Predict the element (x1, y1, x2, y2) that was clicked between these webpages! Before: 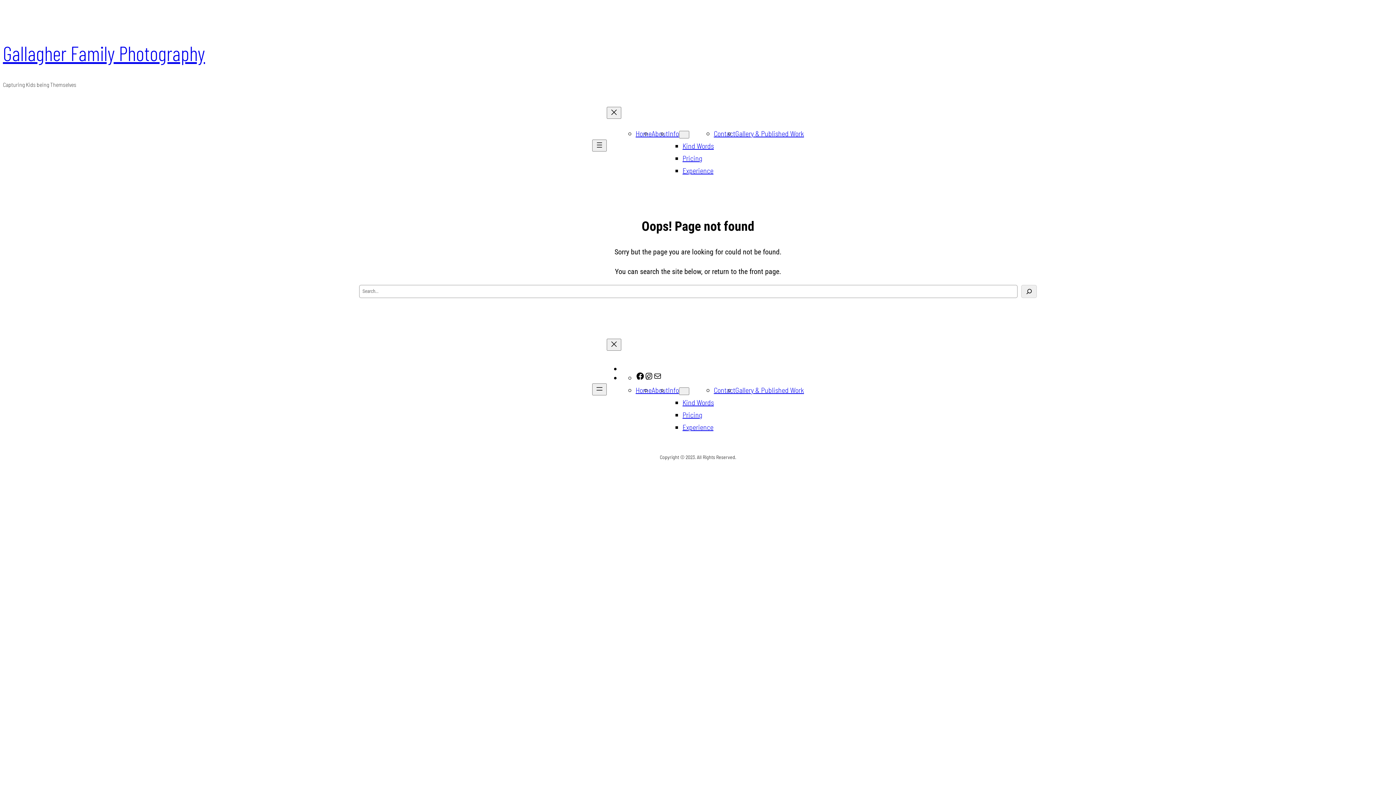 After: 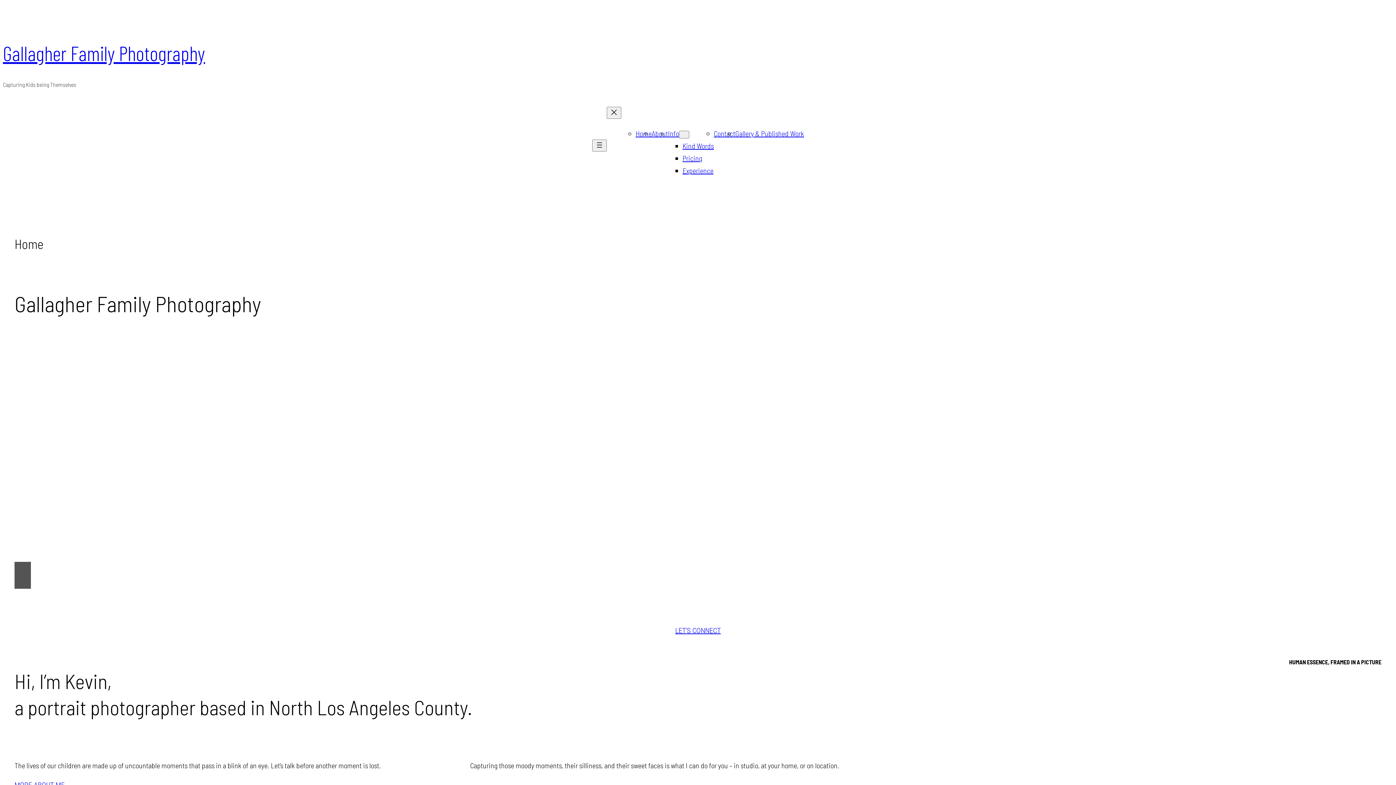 Action: bbox: (621, 359, 633, 371)